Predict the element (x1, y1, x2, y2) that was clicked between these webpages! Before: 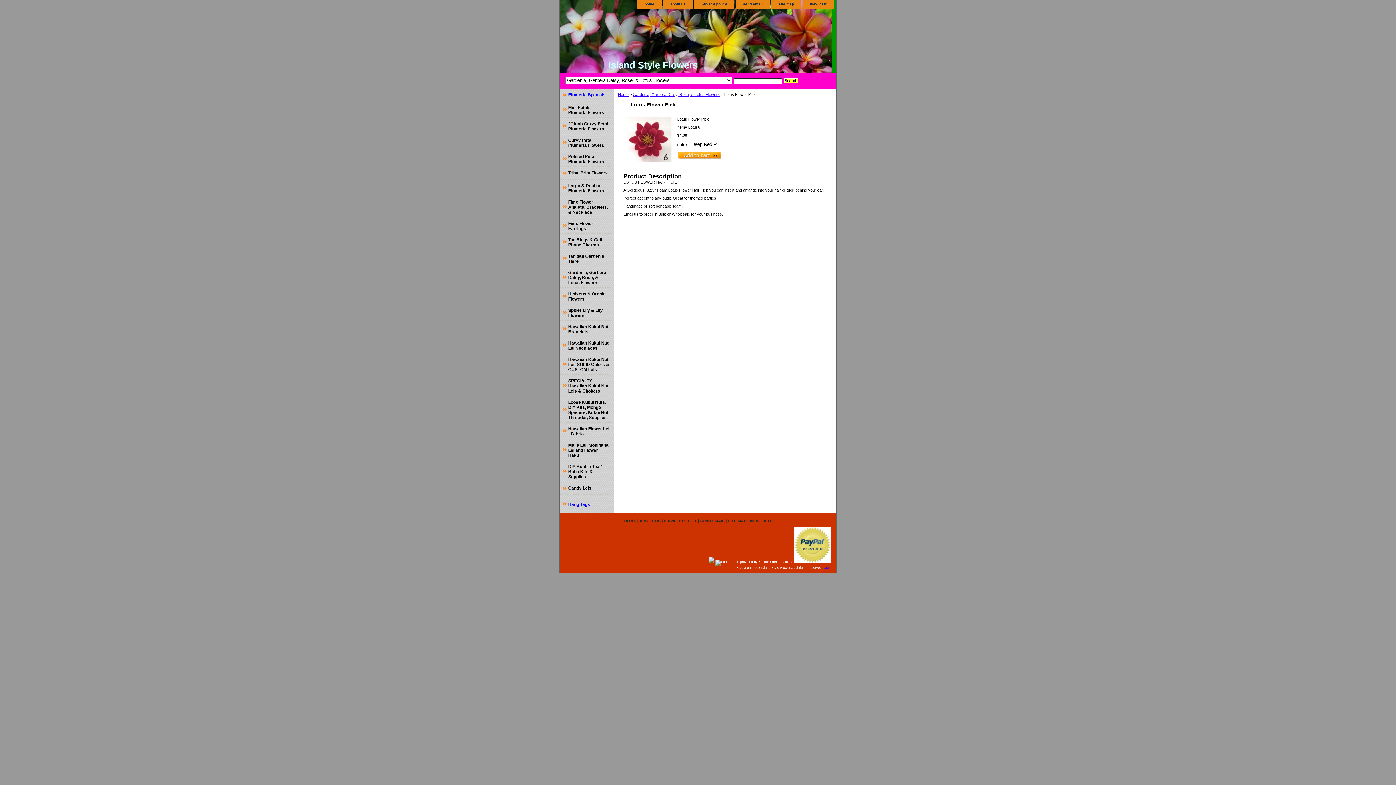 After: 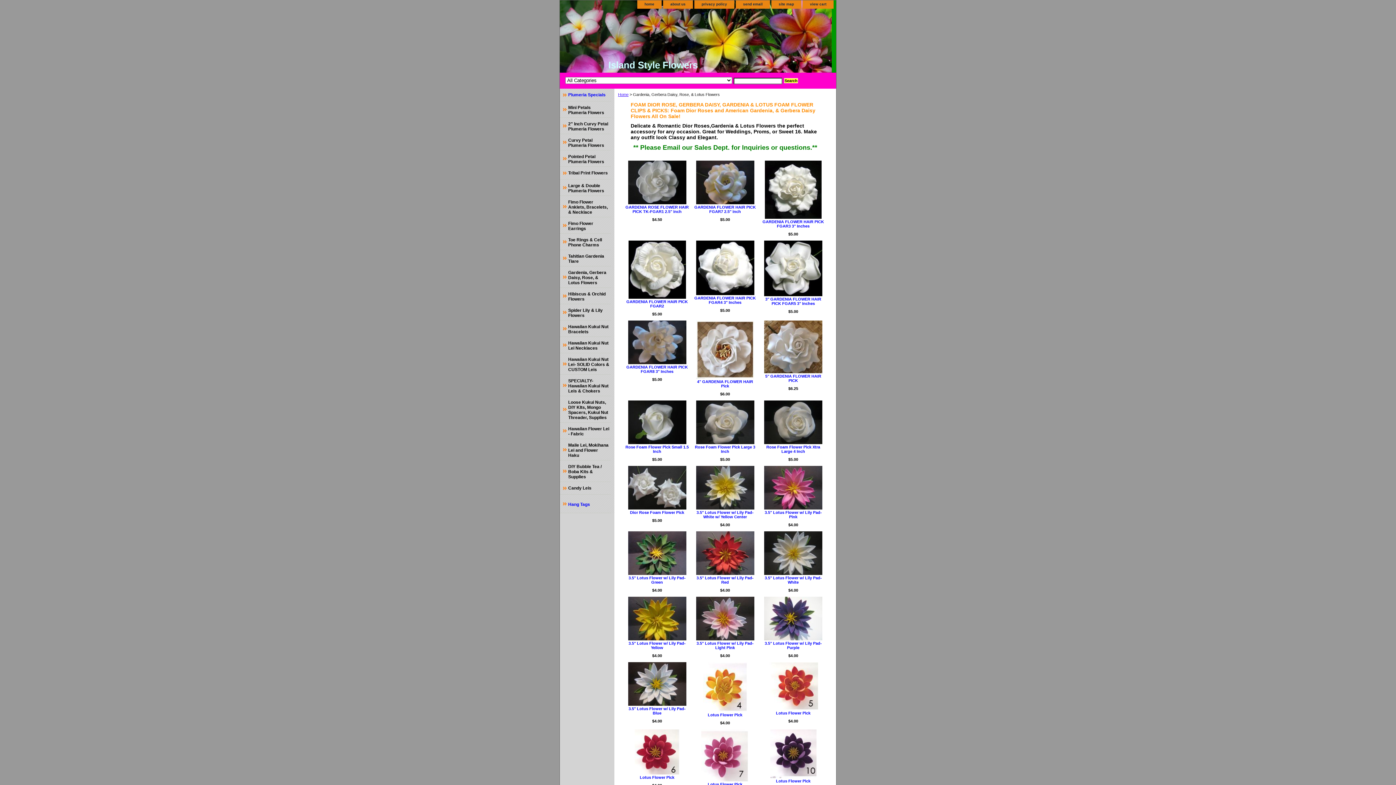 Action: label: Gardenia, Gerbera Daisy, Rose, & Lotus Flowers bbox: (560, 266, 610, 288)